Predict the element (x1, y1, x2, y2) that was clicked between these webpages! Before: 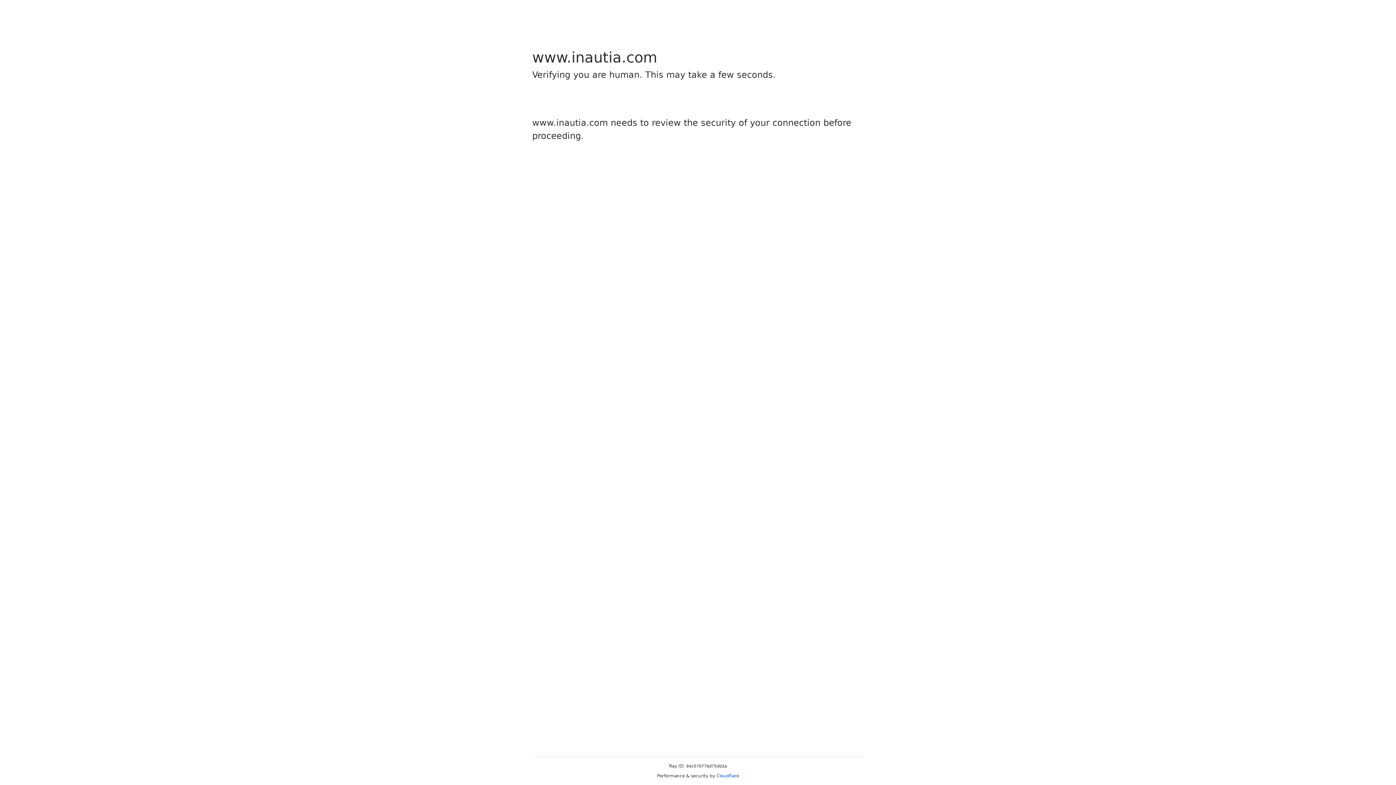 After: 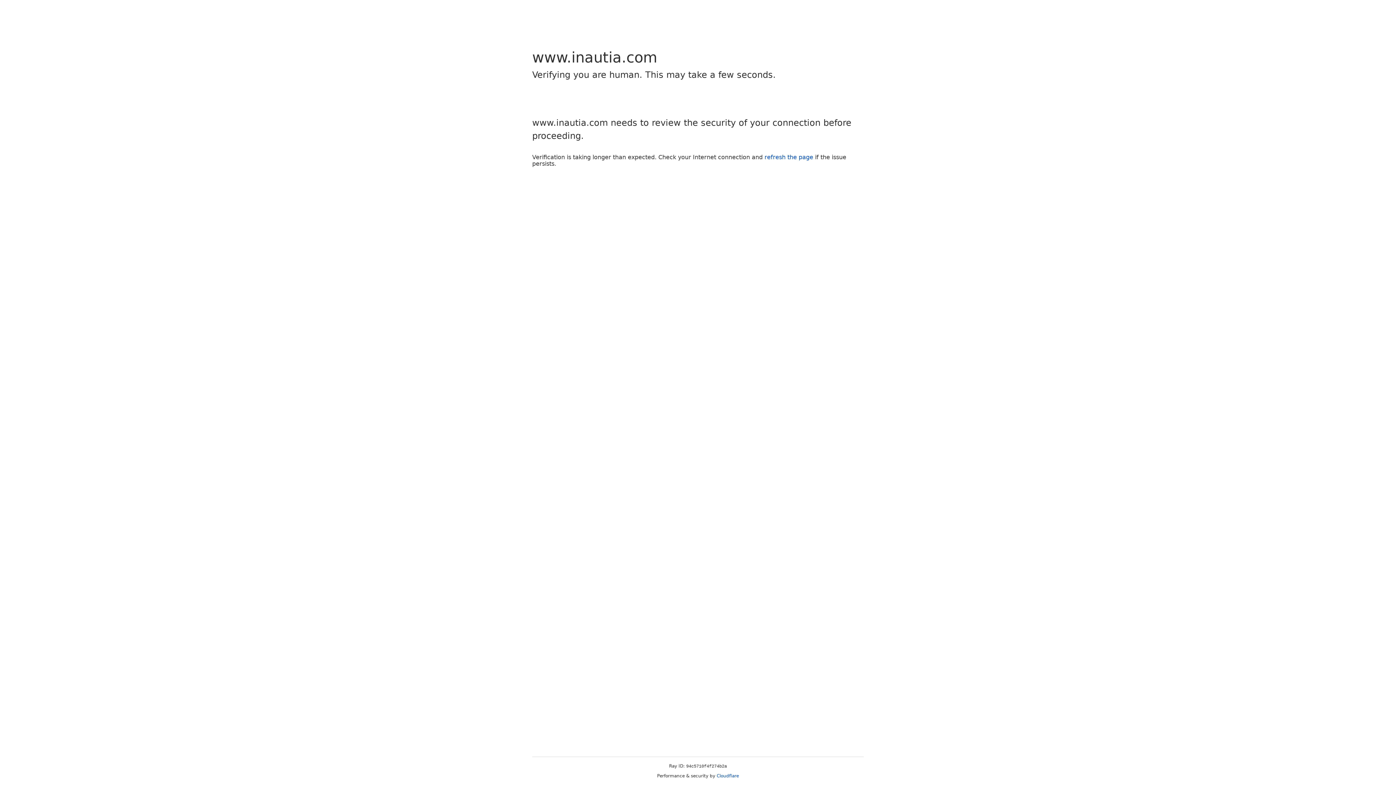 Action: bbox: (716, 773, 739, 778) label: Cloudflare